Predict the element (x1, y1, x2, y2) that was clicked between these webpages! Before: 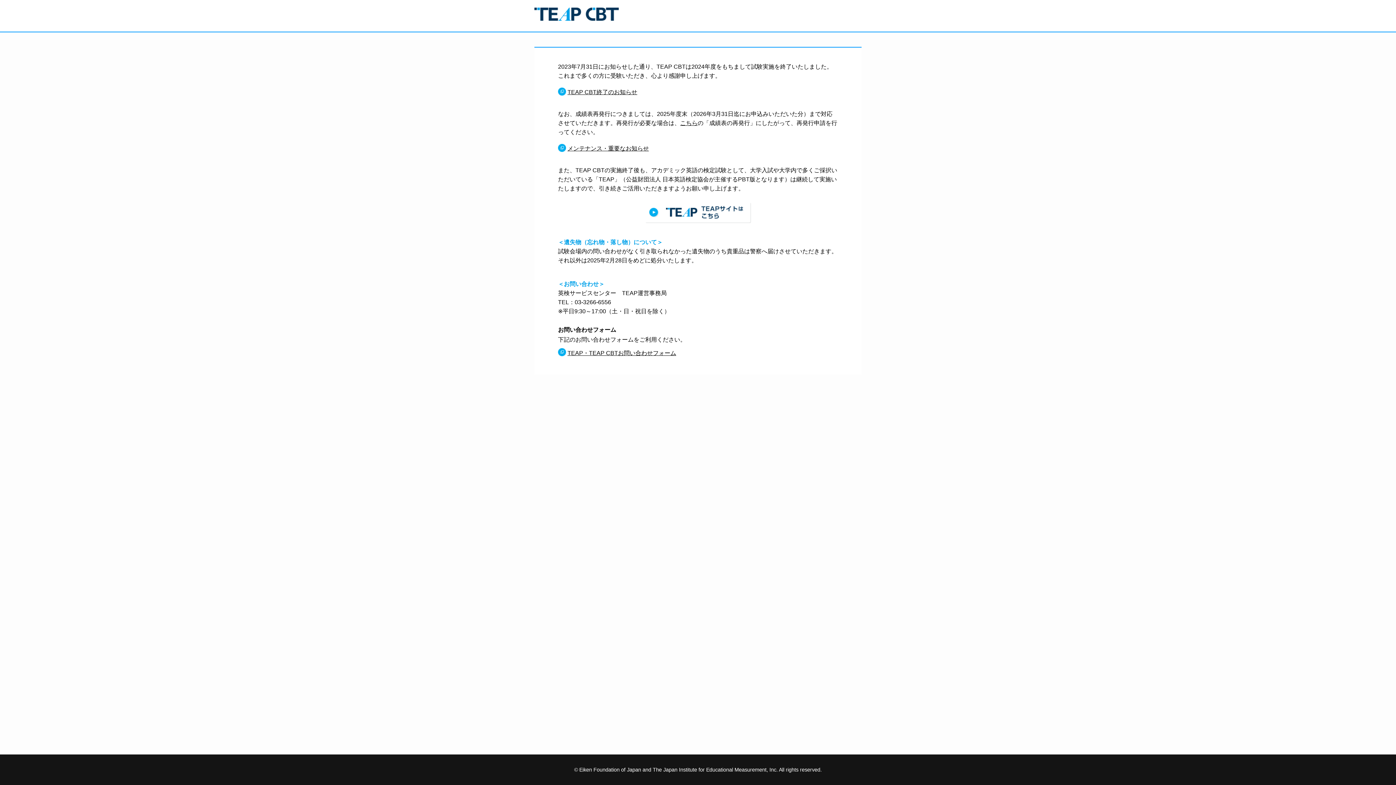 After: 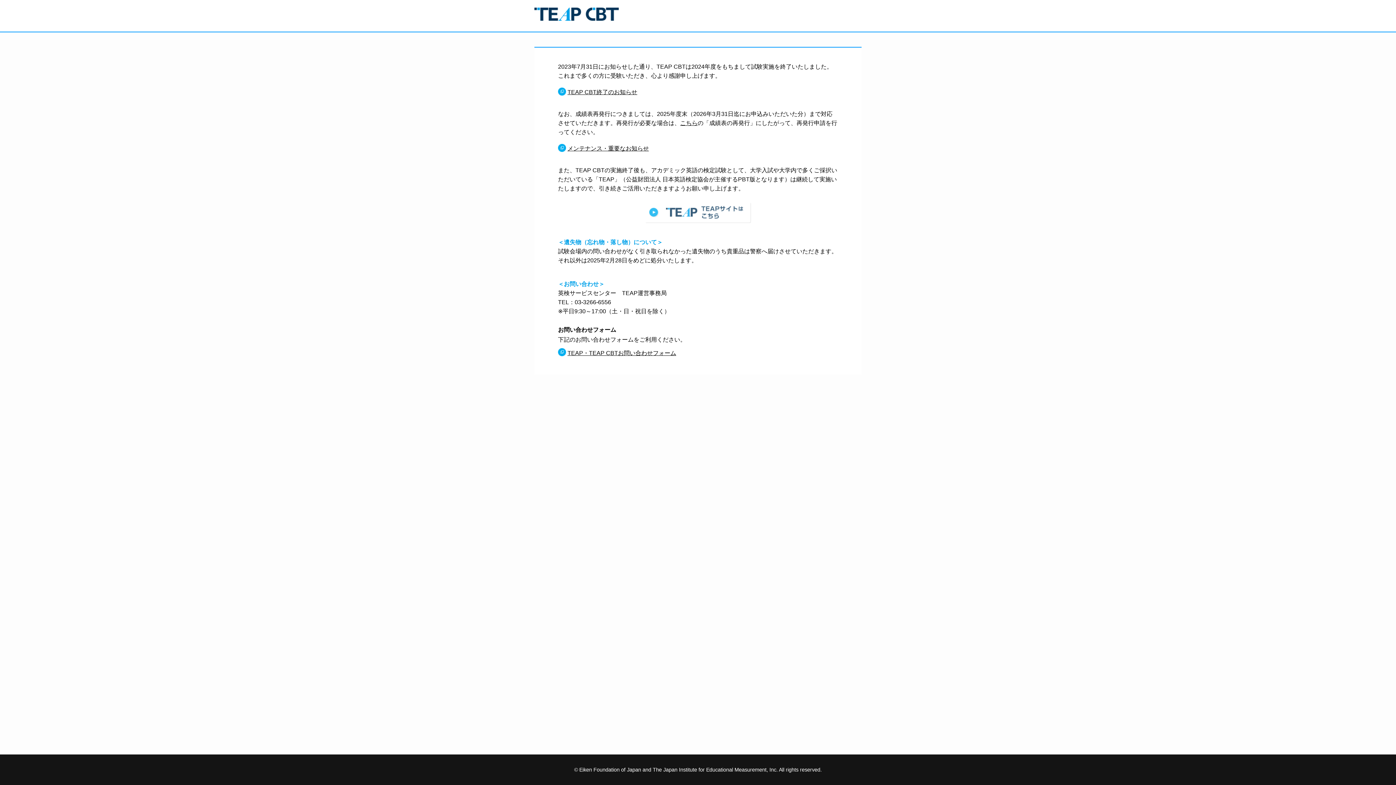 Action: bbox: (645, 123, 751, 129)